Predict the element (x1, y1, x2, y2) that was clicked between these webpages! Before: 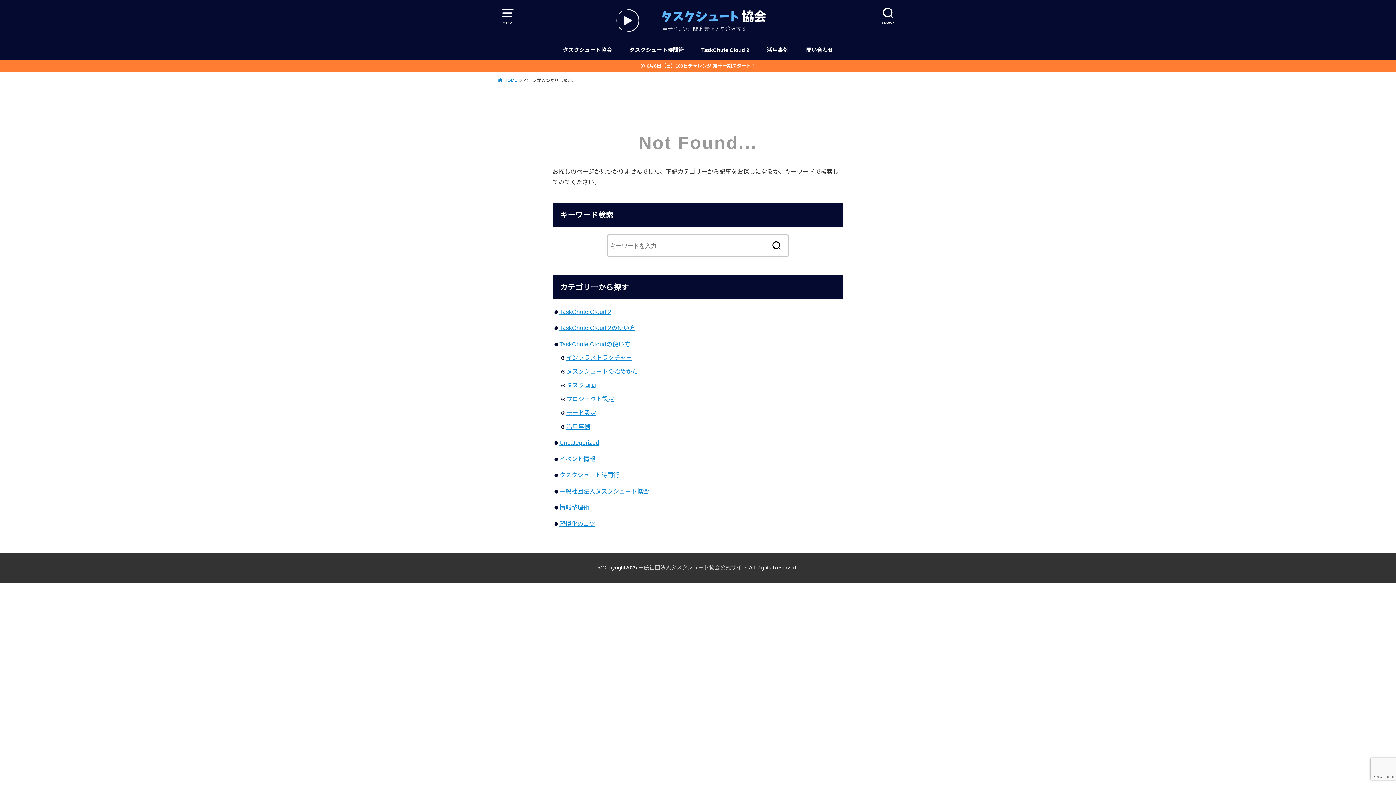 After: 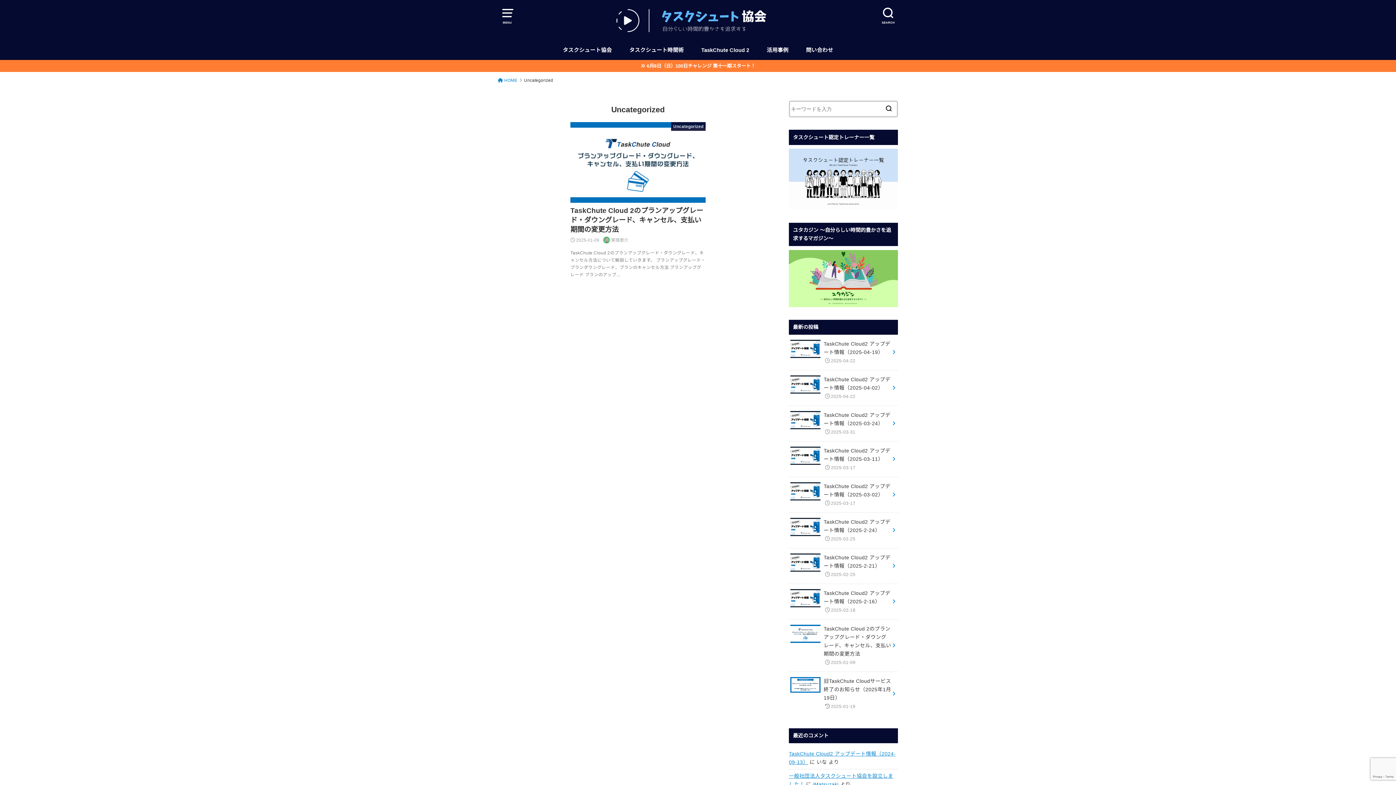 Action: label: Uncategorized bbox: (559, 439, 599, 446)